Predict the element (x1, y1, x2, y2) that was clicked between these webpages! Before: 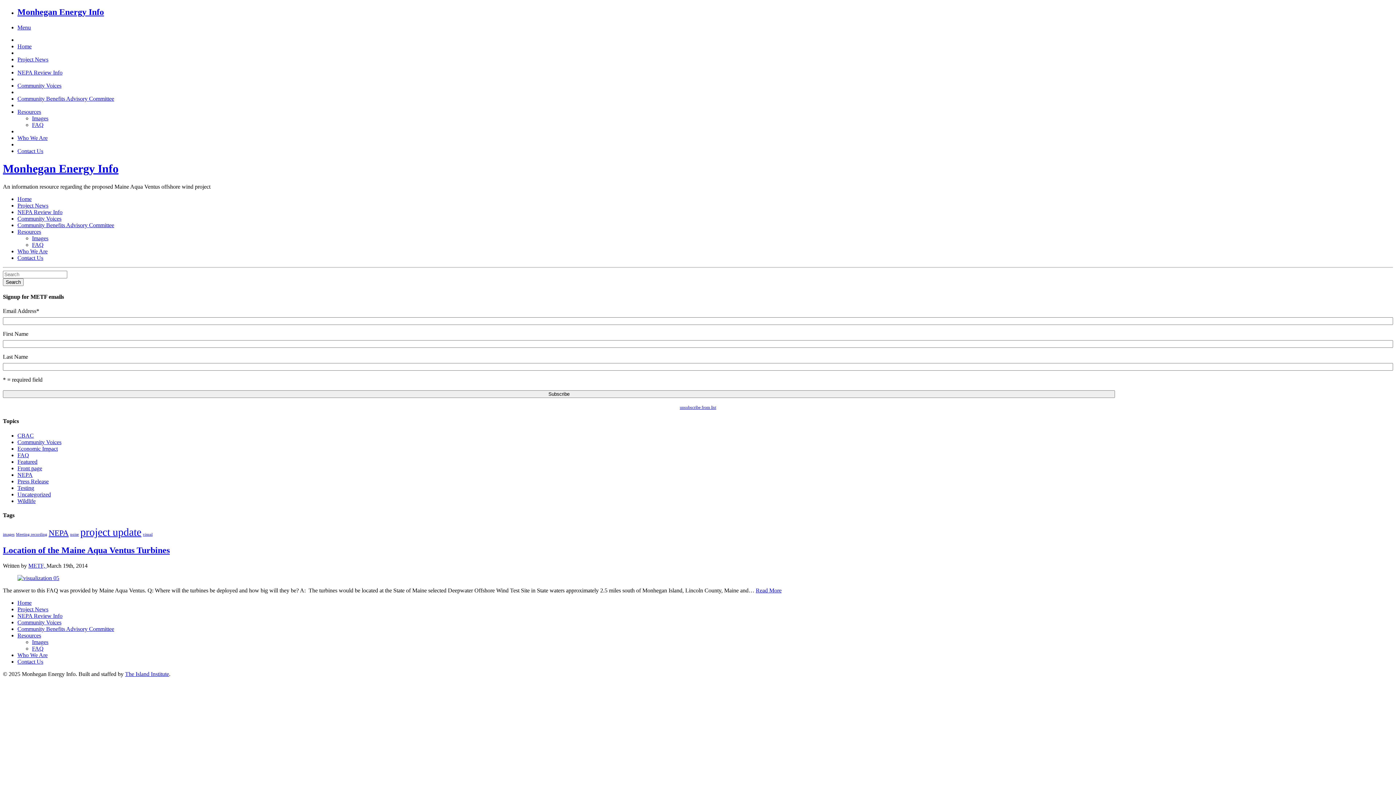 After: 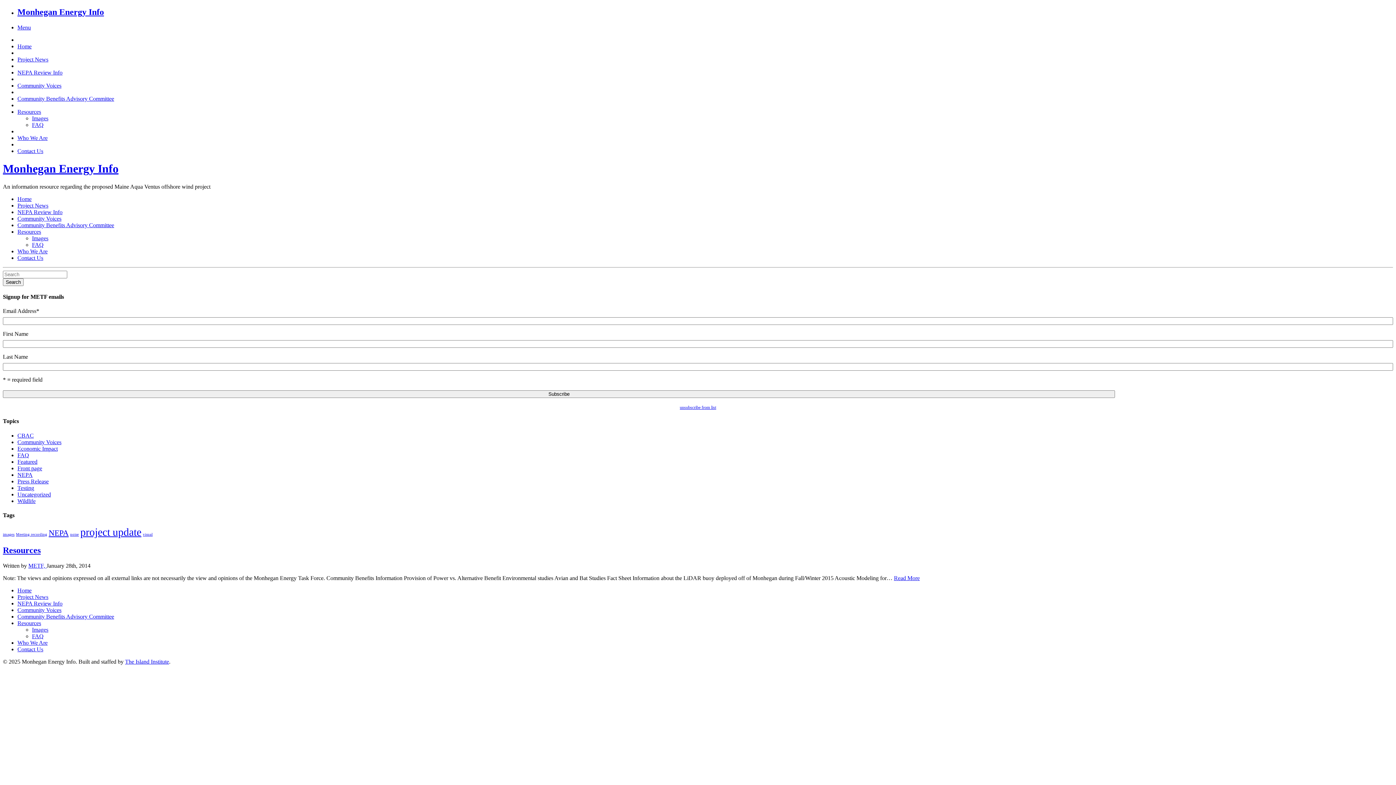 Action: bbox: (17, 498, 35, 504) label: Wildlife